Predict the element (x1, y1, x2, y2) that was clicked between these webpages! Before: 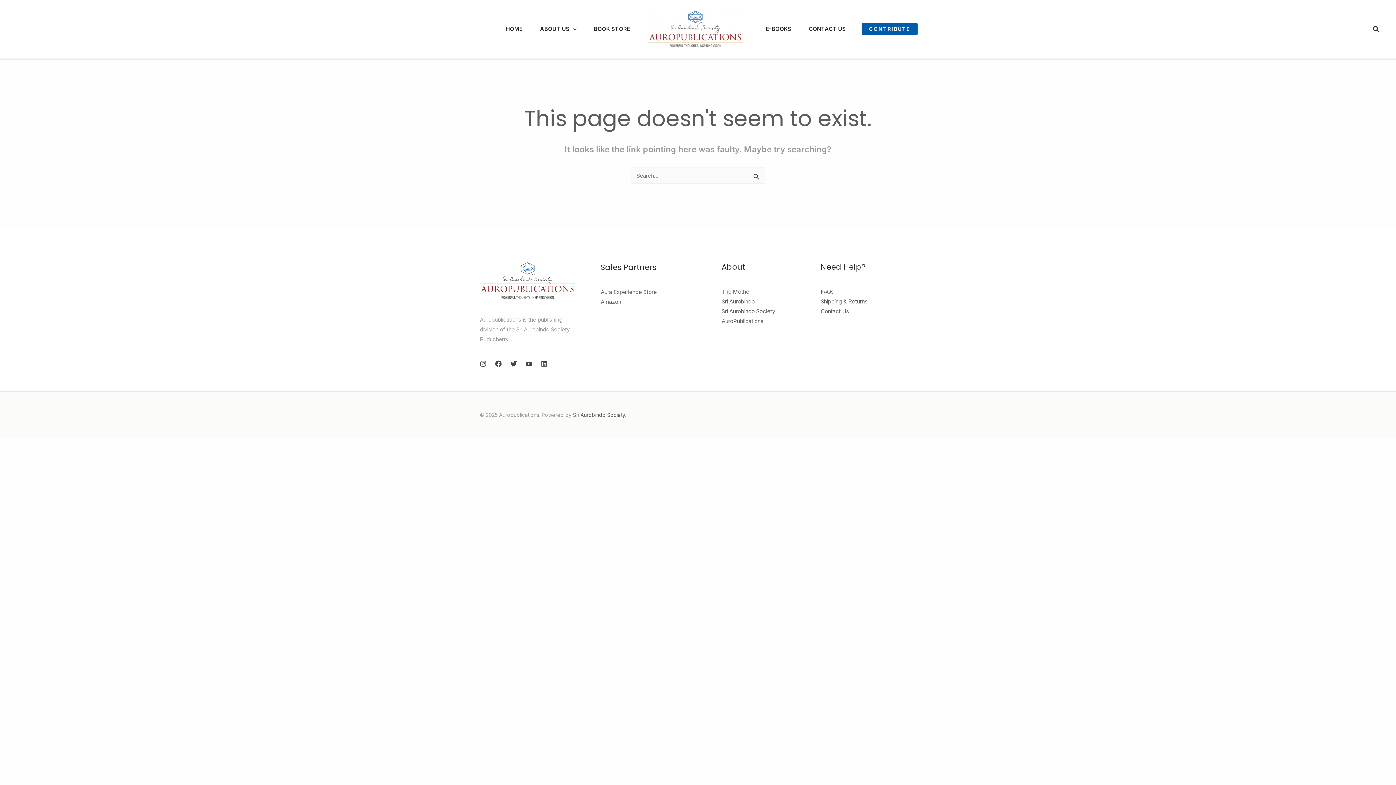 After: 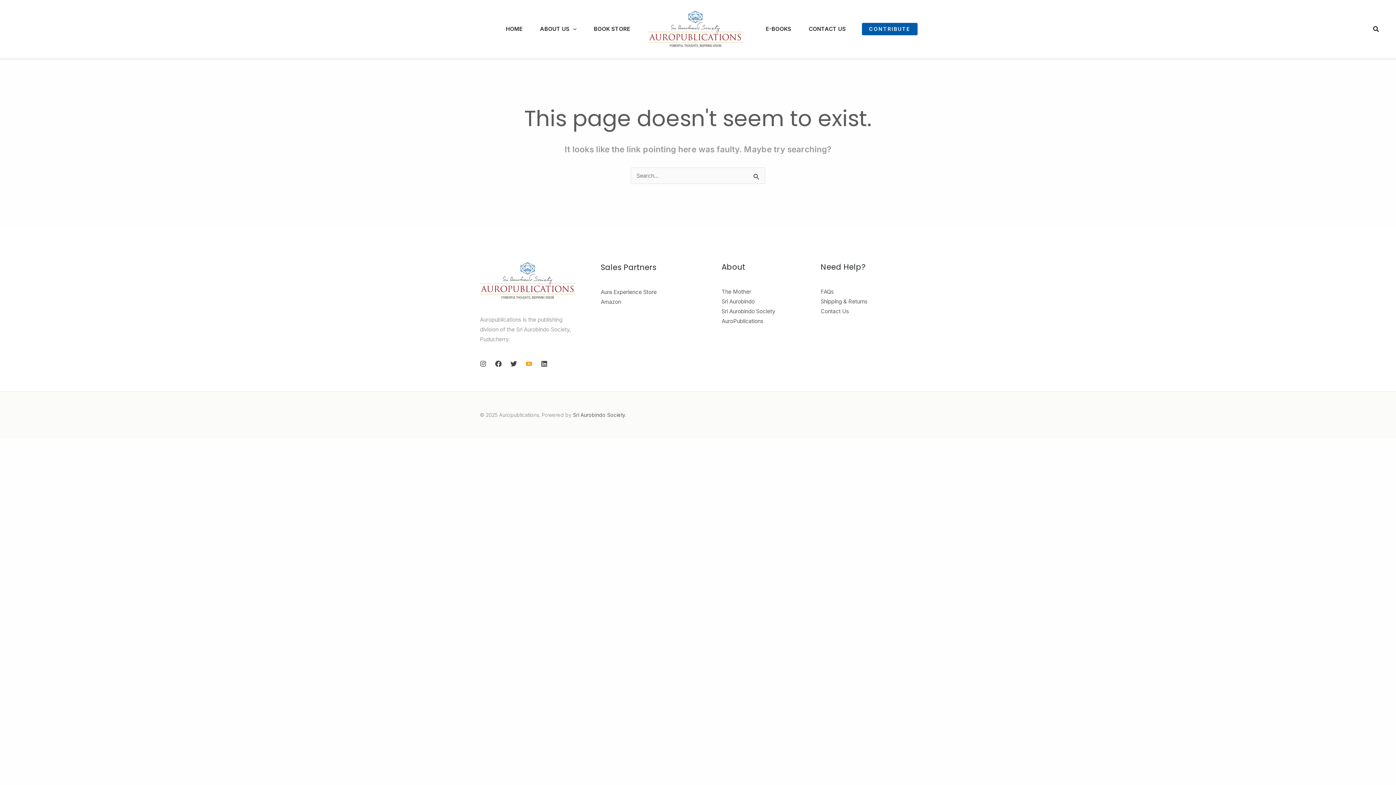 Action: bbox: (525, 360, 532, 367) label: YouTube